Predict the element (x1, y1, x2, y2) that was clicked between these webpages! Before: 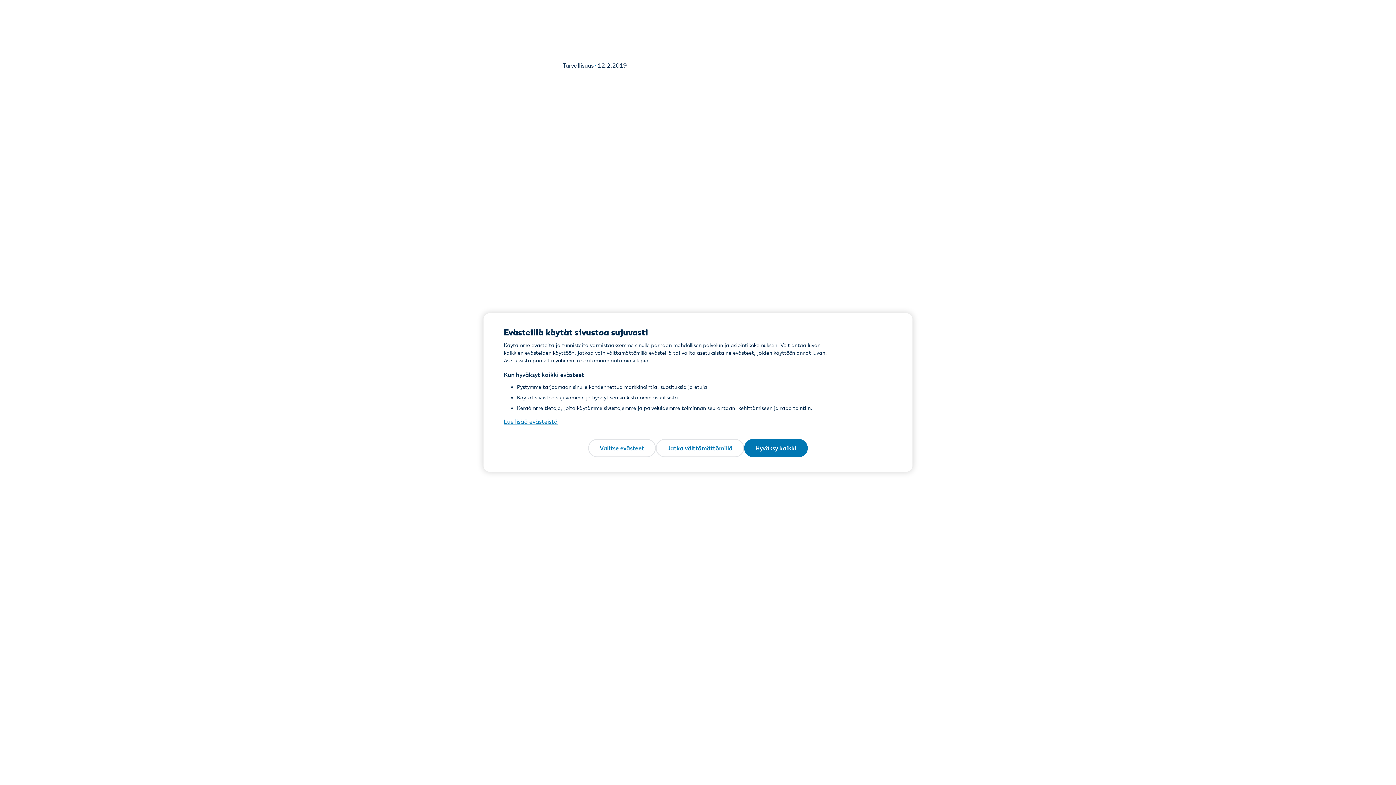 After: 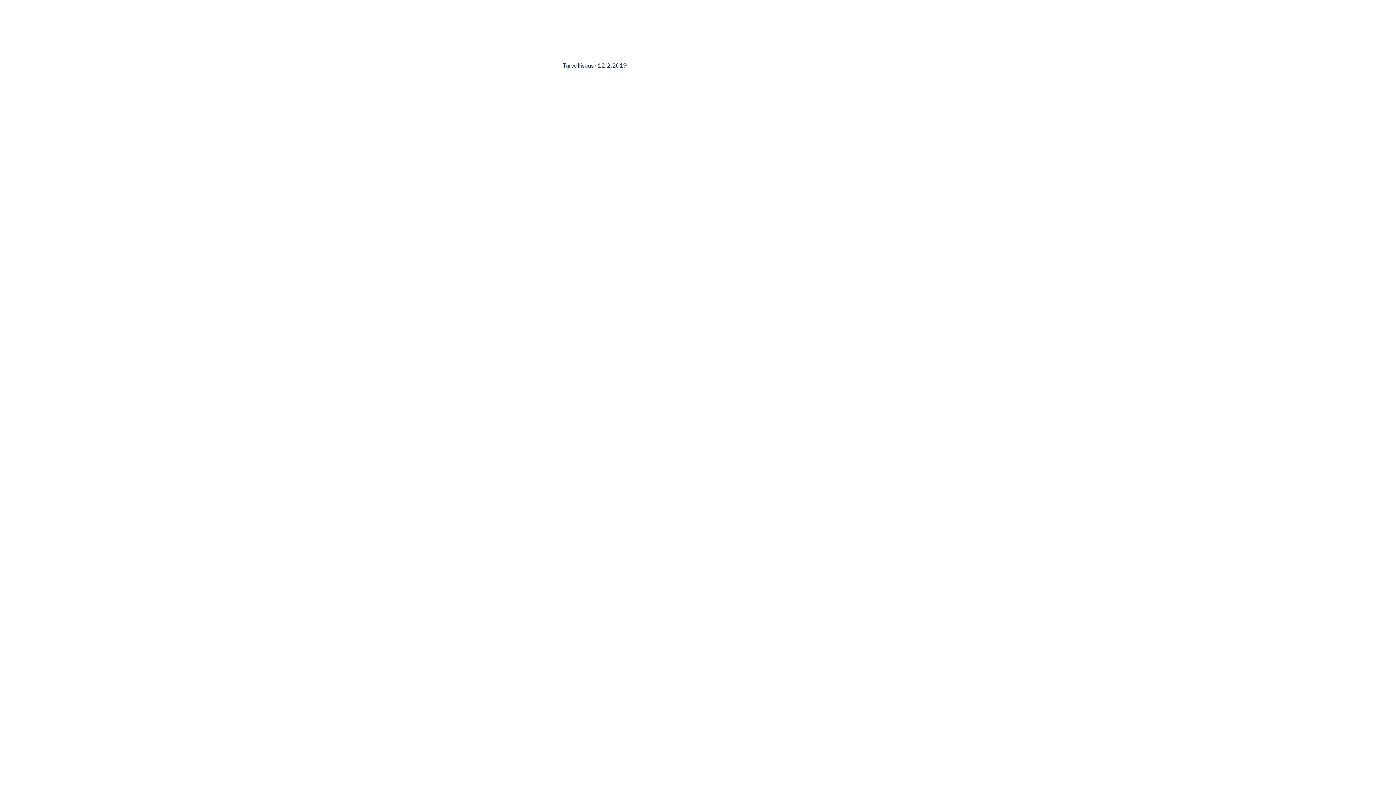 Action: label: Jatka välttämättömillä bbox: (656, 439, 744, 457)